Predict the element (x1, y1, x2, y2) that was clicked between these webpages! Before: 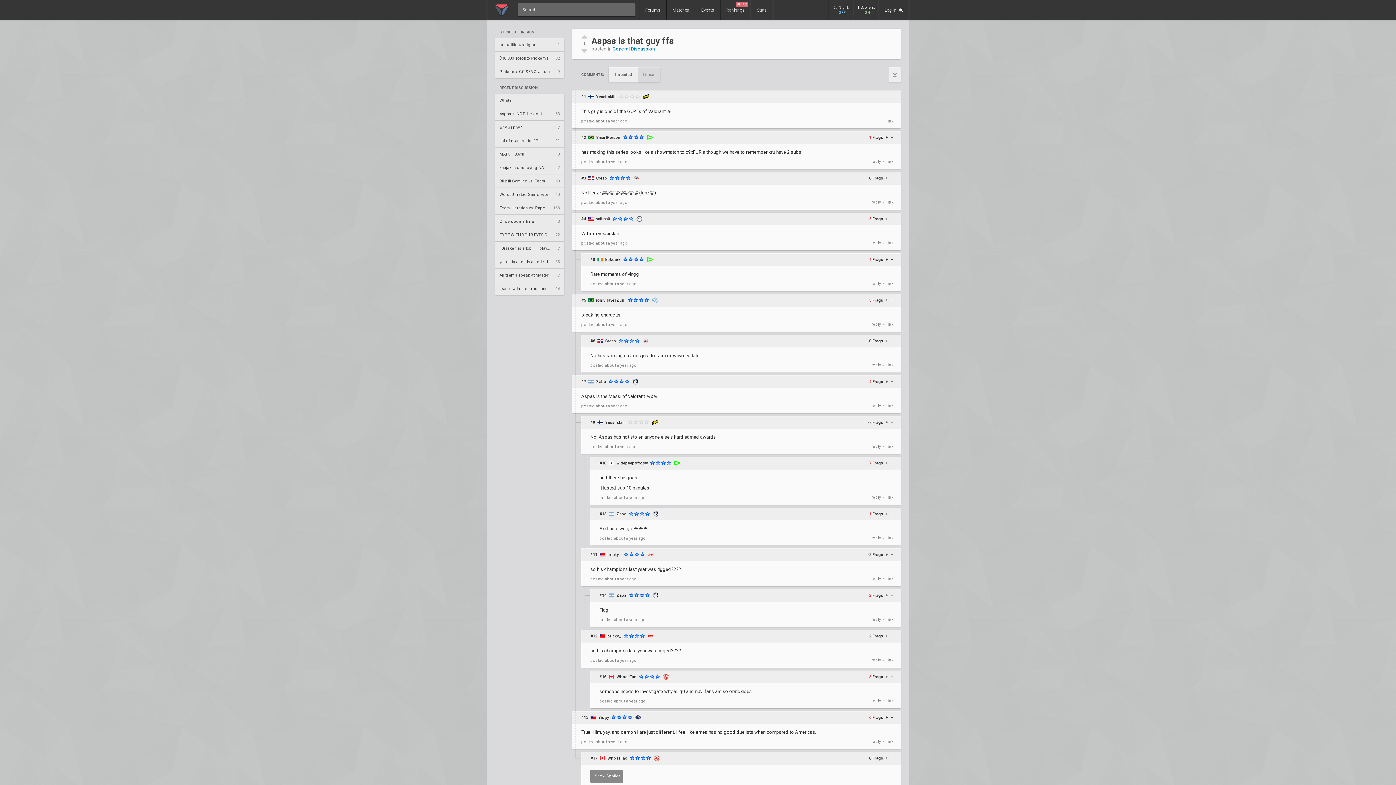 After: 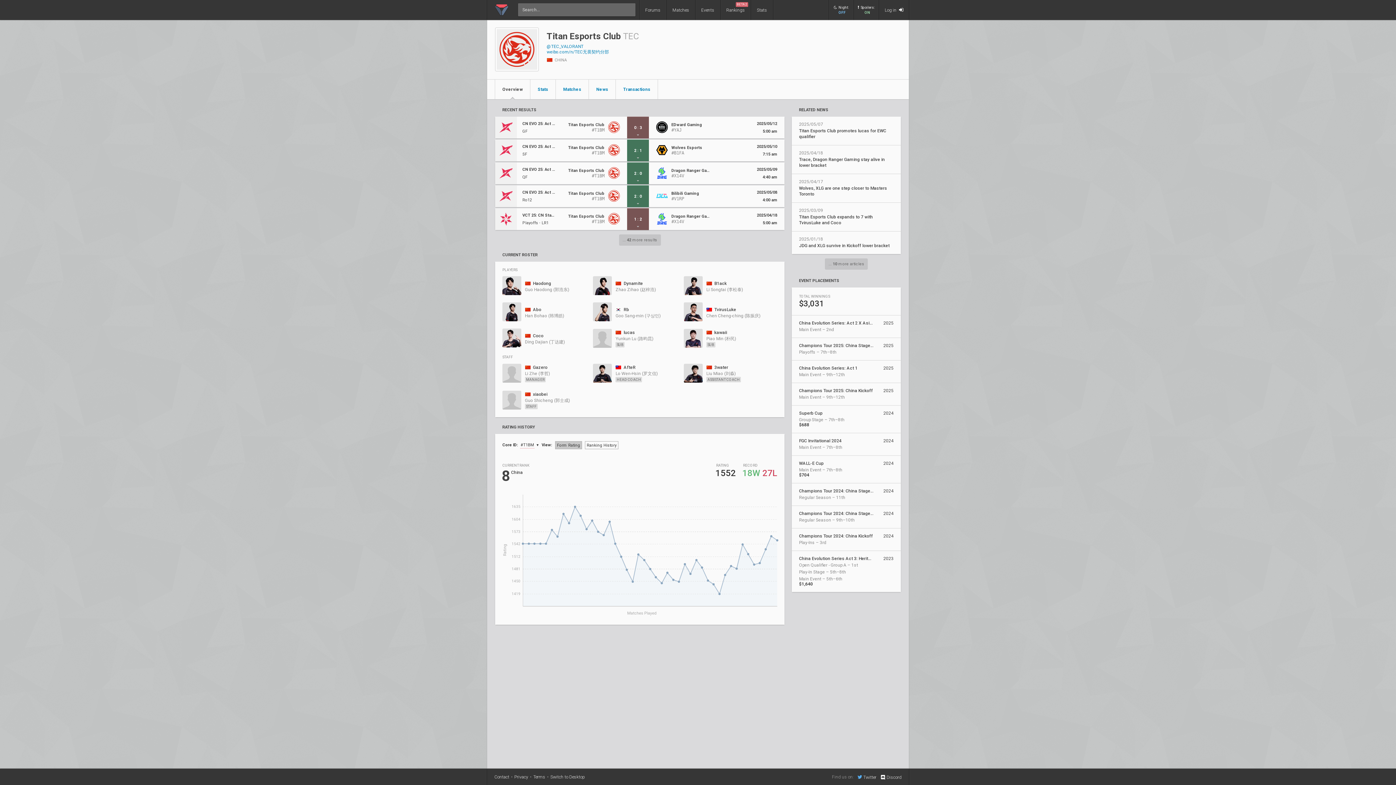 Action: bbox: (663, 674, 669, 679)